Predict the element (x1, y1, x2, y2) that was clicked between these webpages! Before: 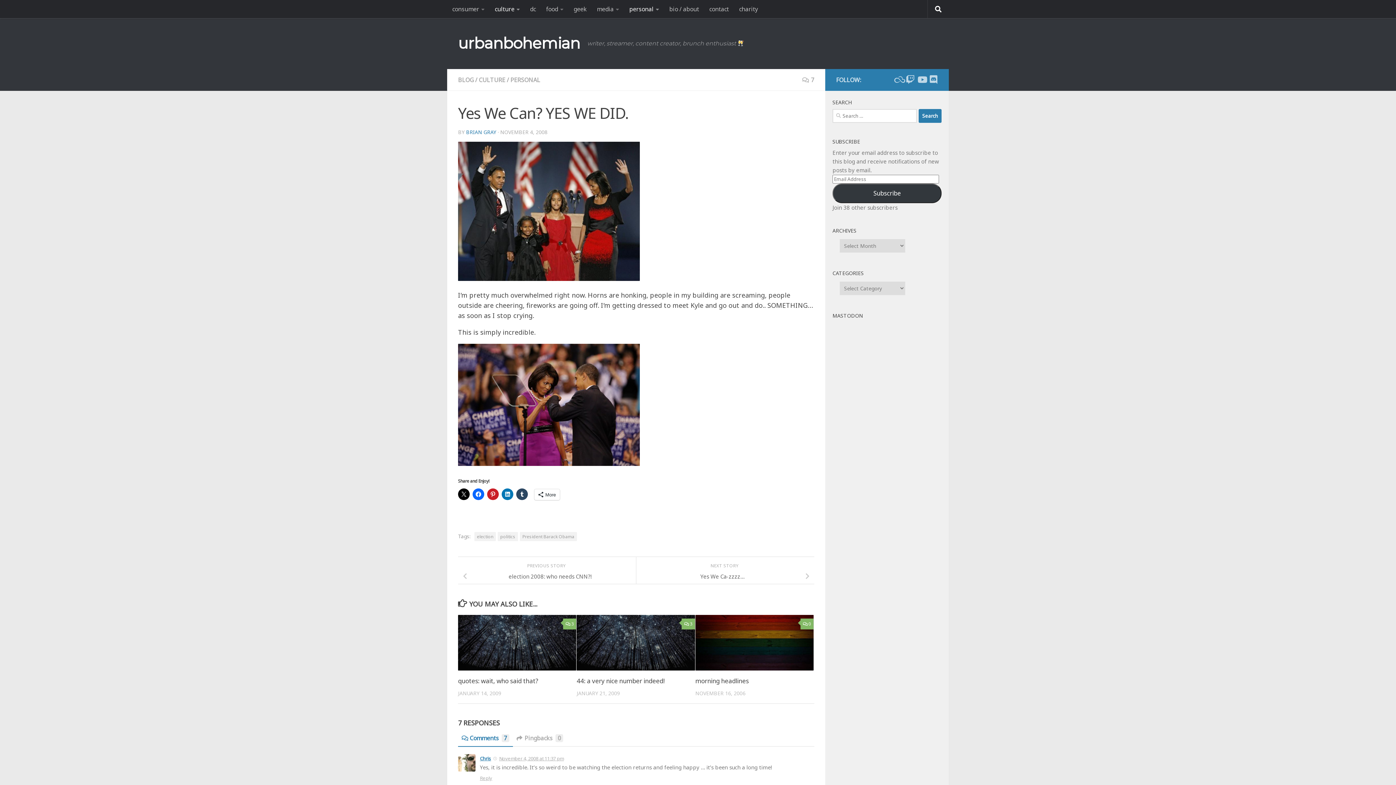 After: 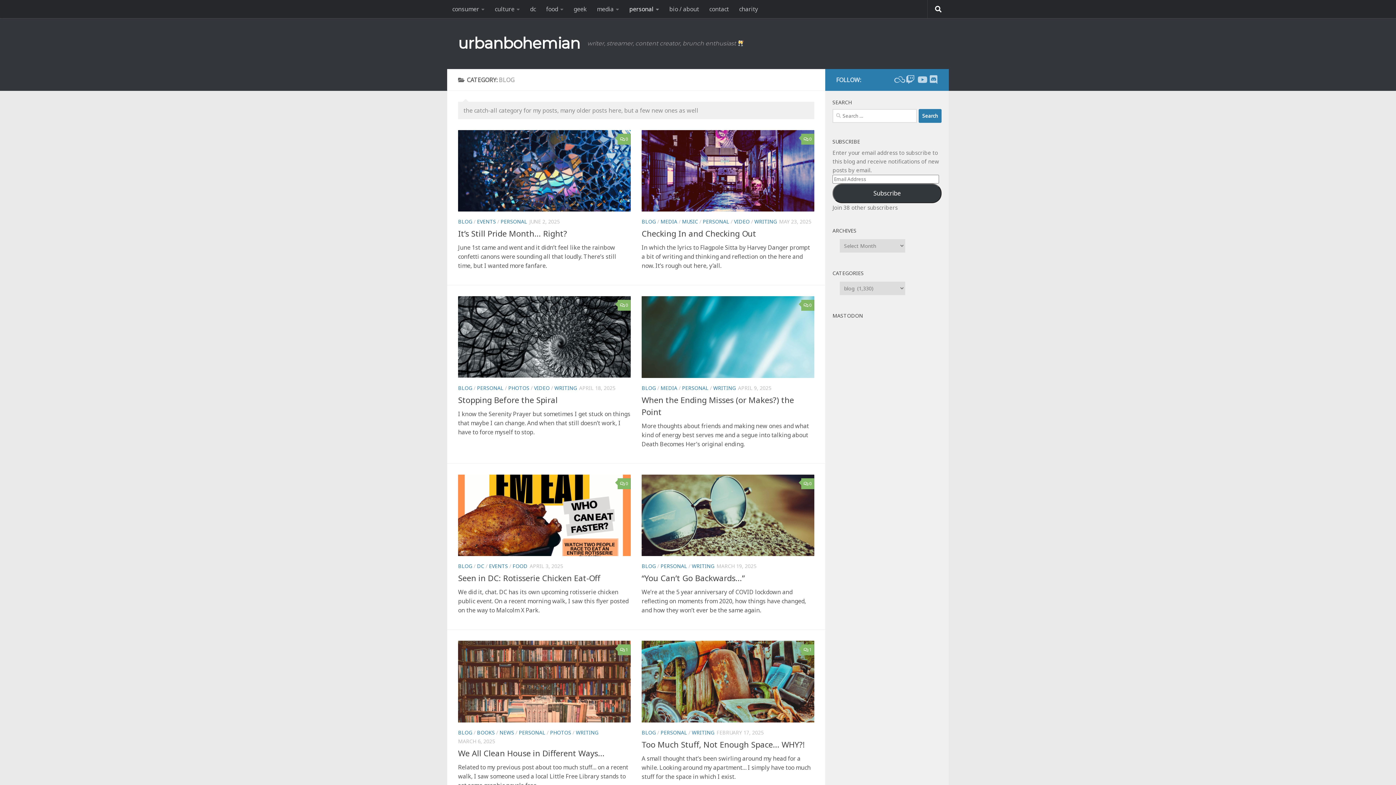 Action: bbox: (458, 76, 473, 84) label: BLOG